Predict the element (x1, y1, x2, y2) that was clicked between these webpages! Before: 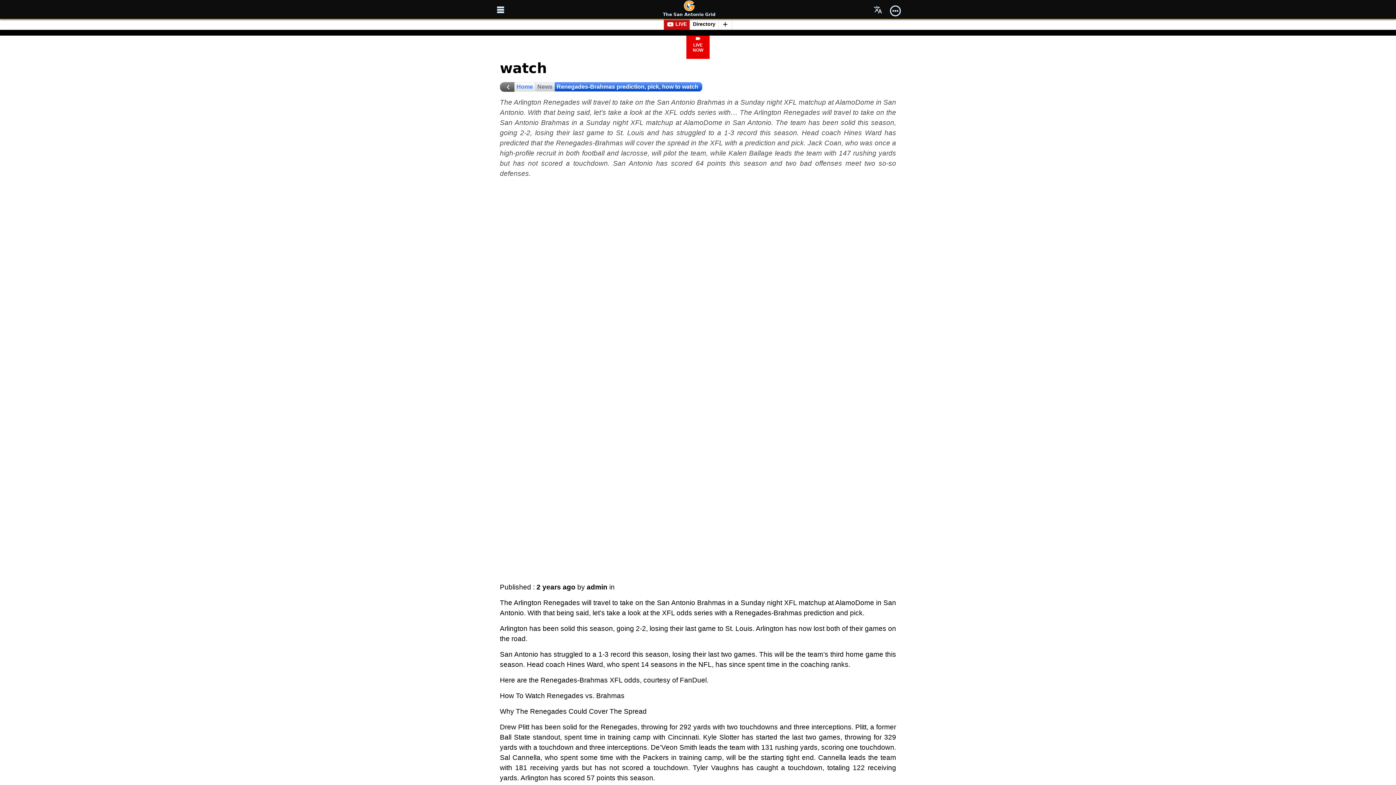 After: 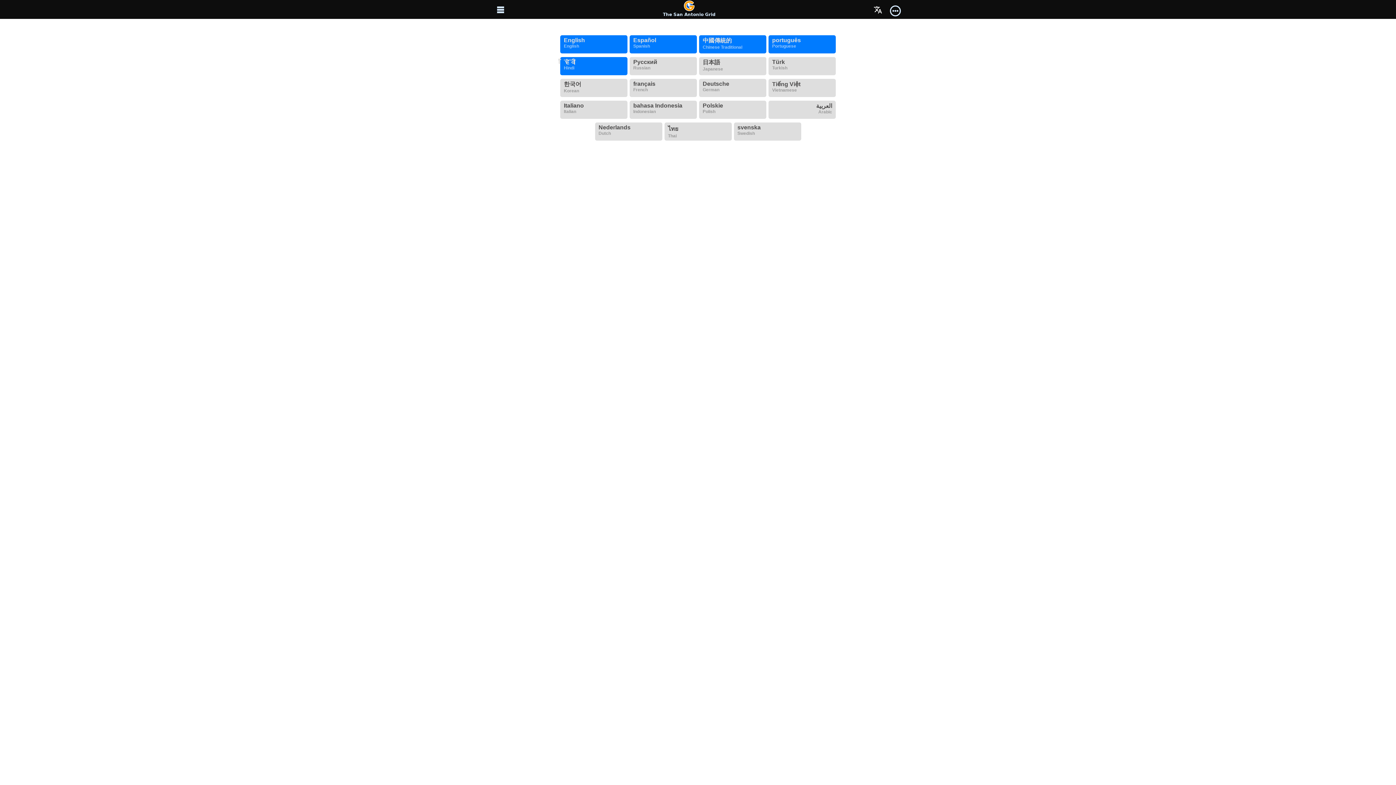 Action: bbox: (869, 1, 886, 18) label: menu-language